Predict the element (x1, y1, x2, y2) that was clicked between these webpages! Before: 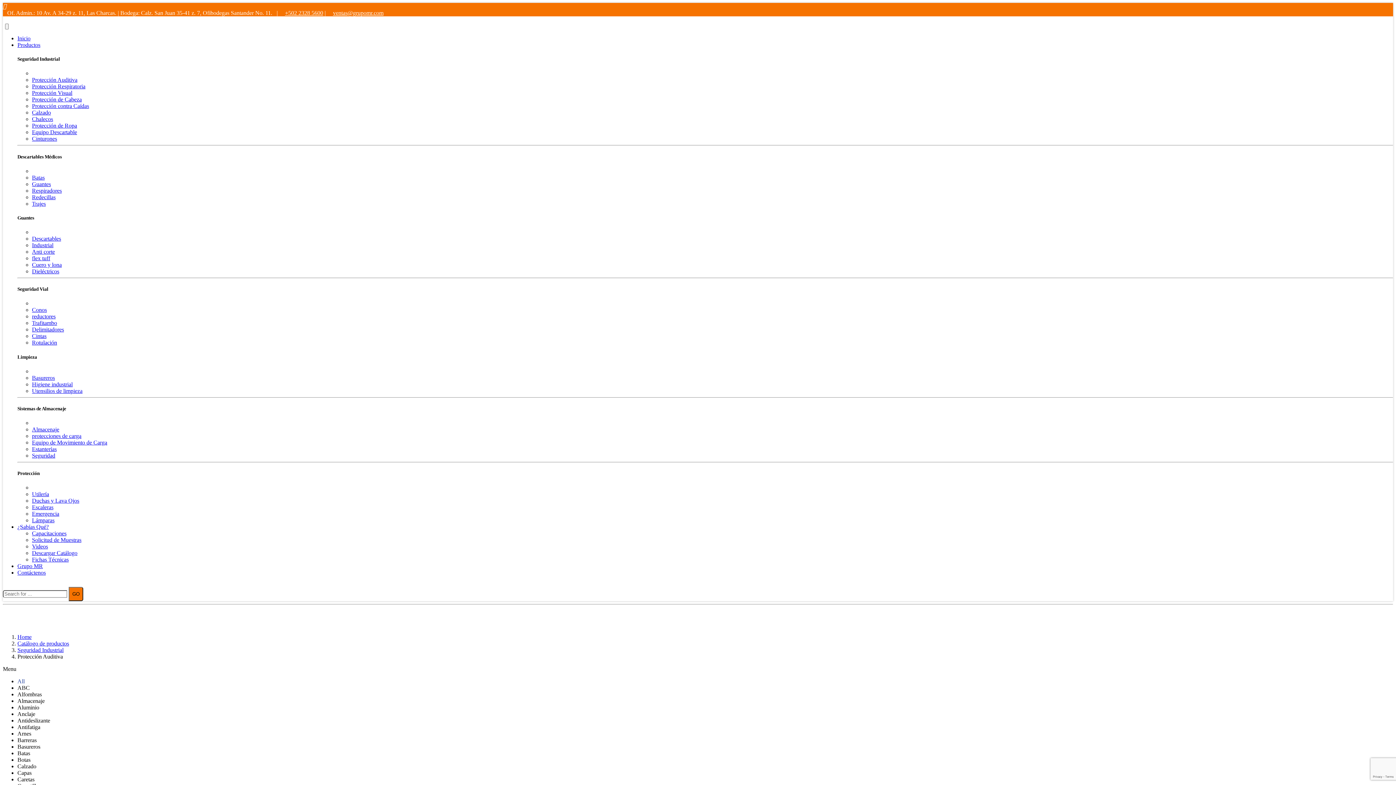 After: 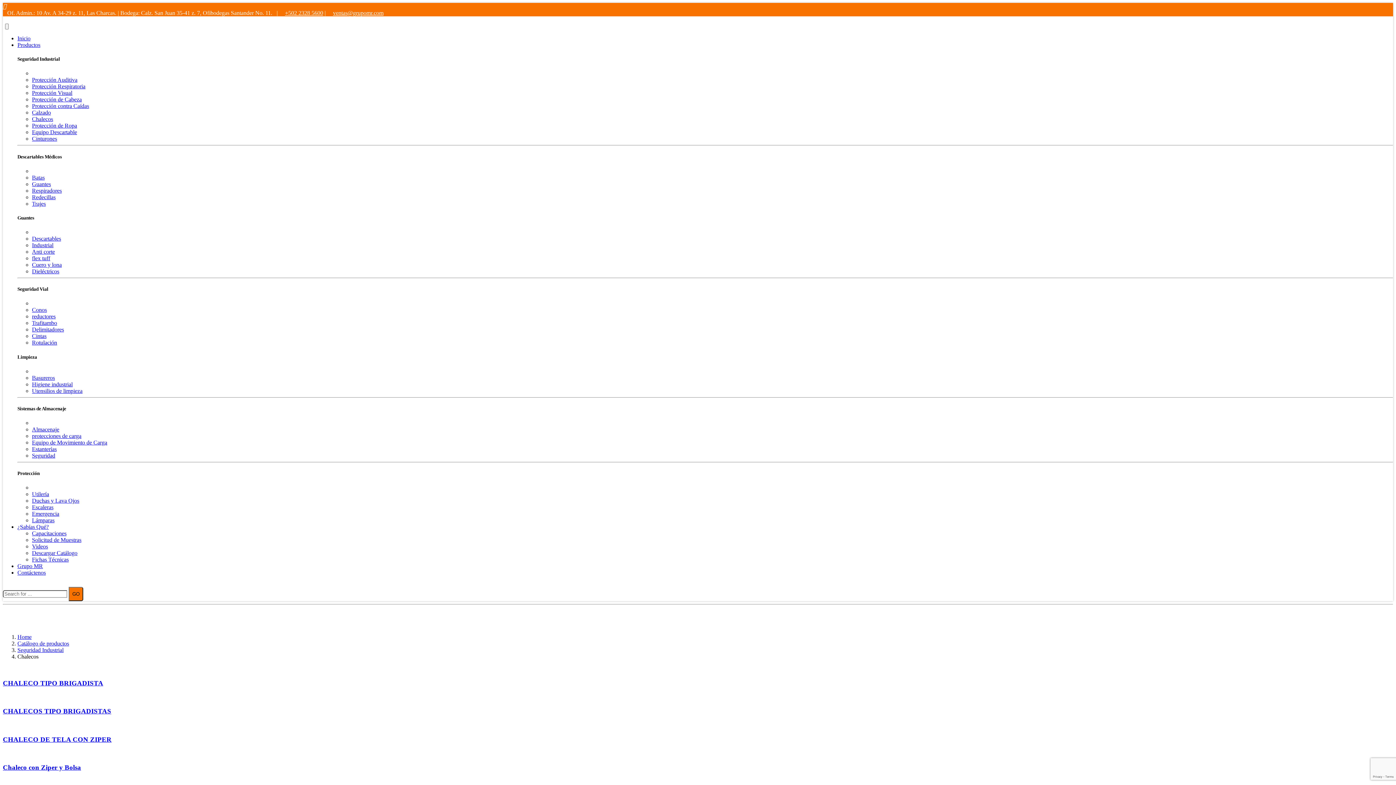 Action: label: Chalecos bbox: (32, 116, 53, 122)